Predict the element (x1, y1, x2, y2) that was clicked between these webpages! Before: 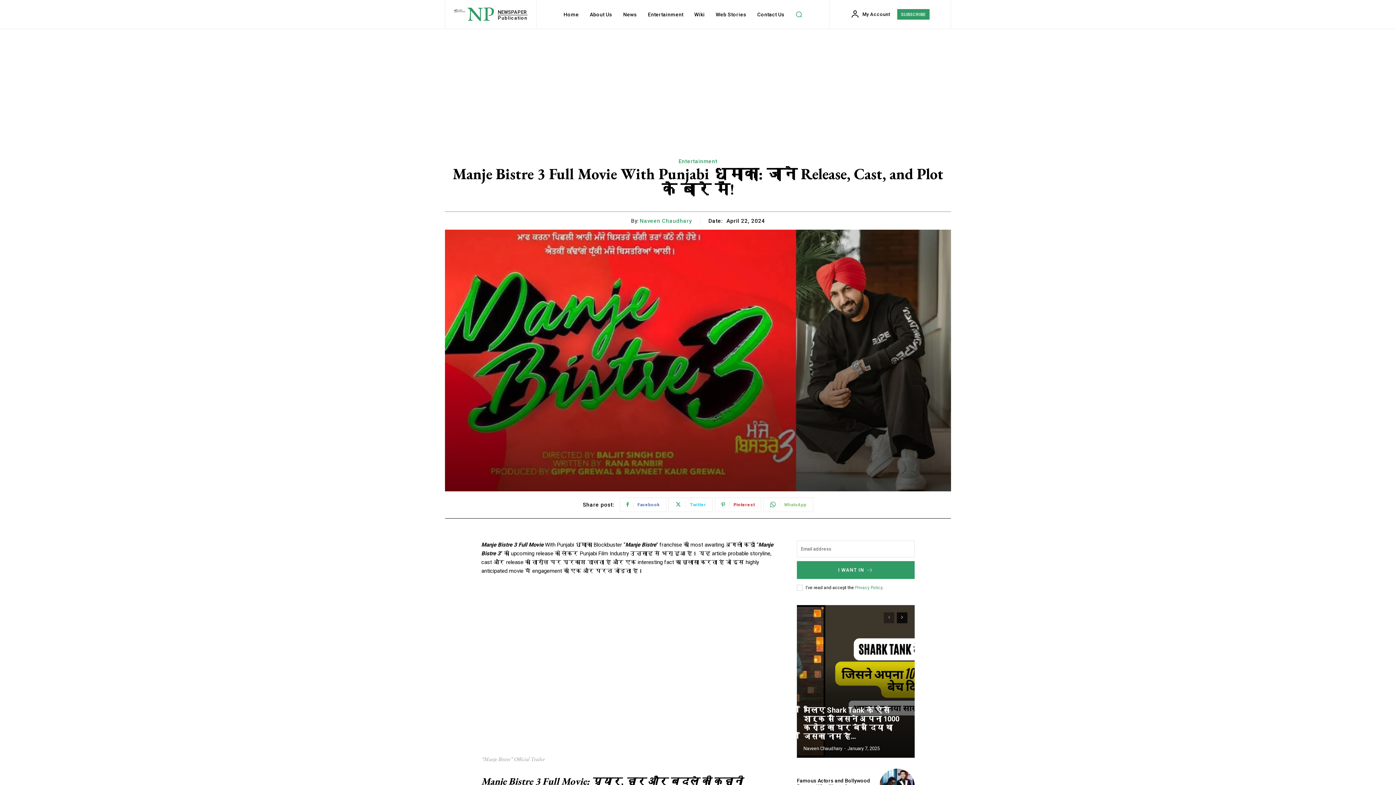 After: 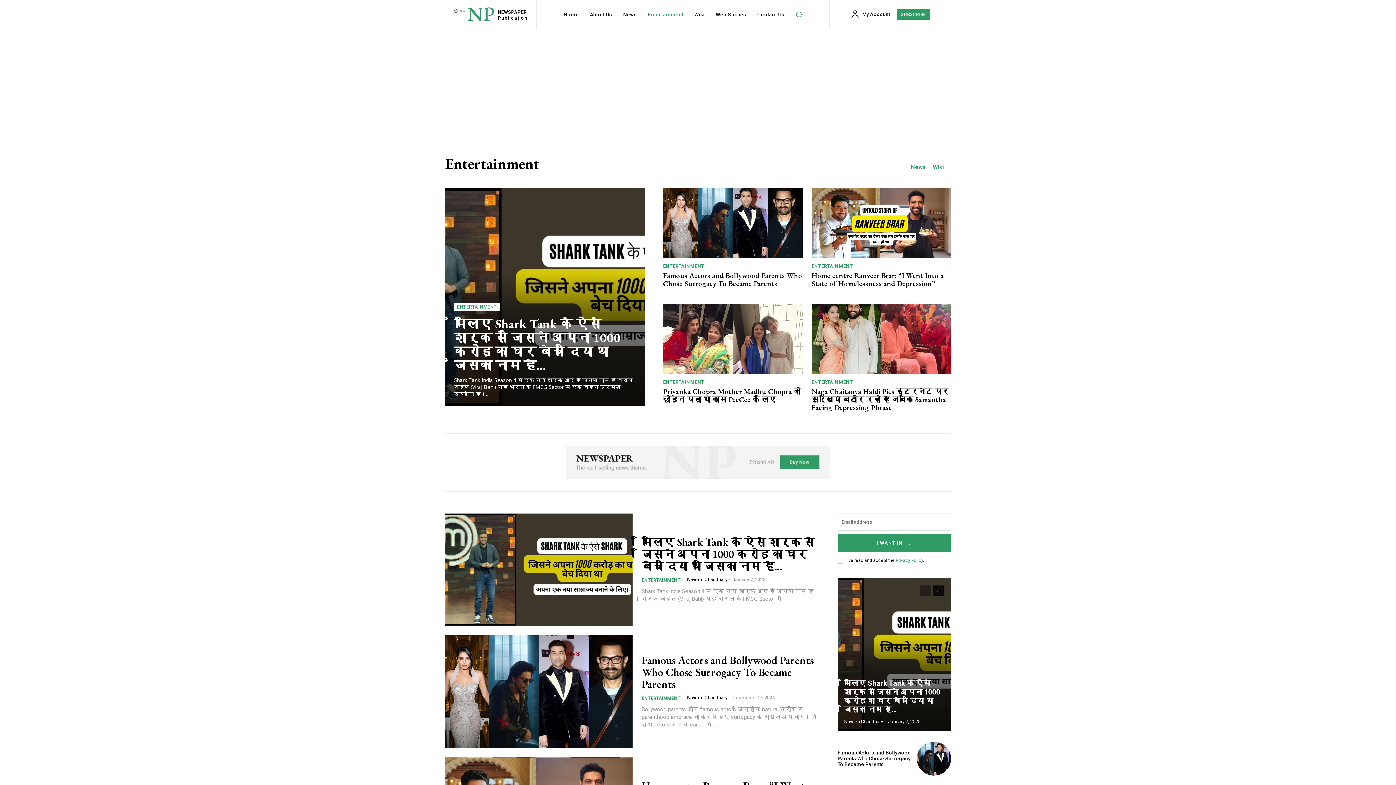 Action: bbox: (644, 0, 687, 29) label: Entertainment